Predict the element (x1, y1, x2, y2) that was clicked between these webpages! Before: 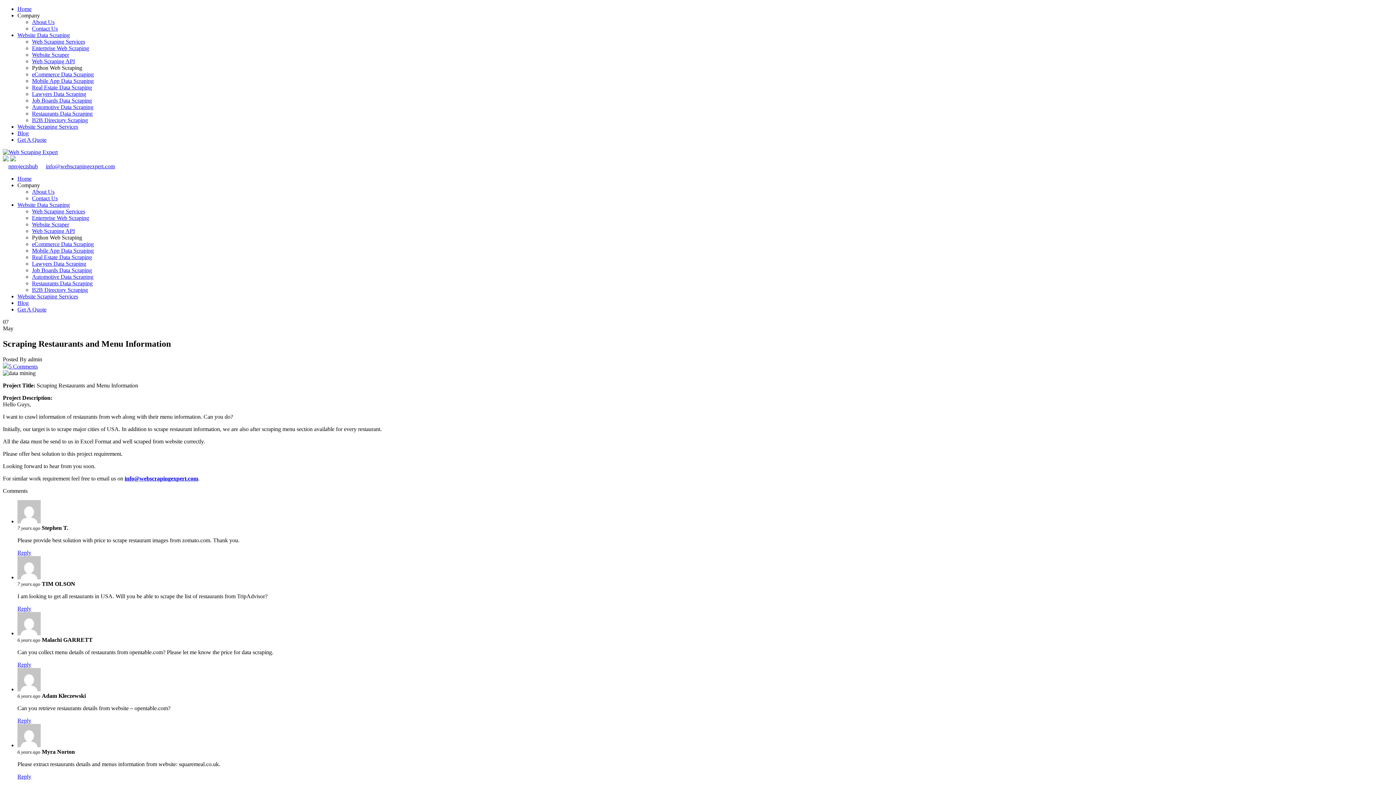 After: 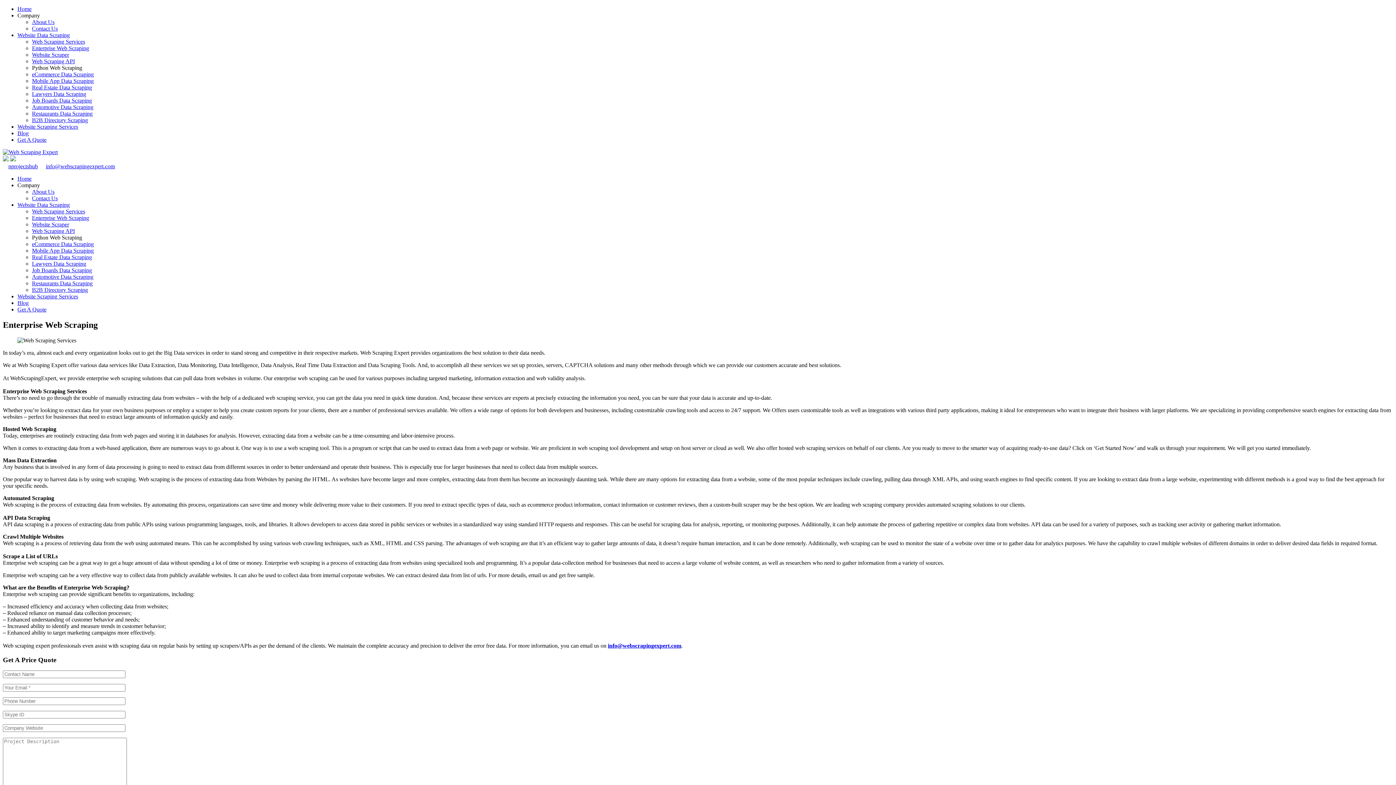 Action: label: Enterprise Web Scraping bbox: (32, 45, 89, 51)